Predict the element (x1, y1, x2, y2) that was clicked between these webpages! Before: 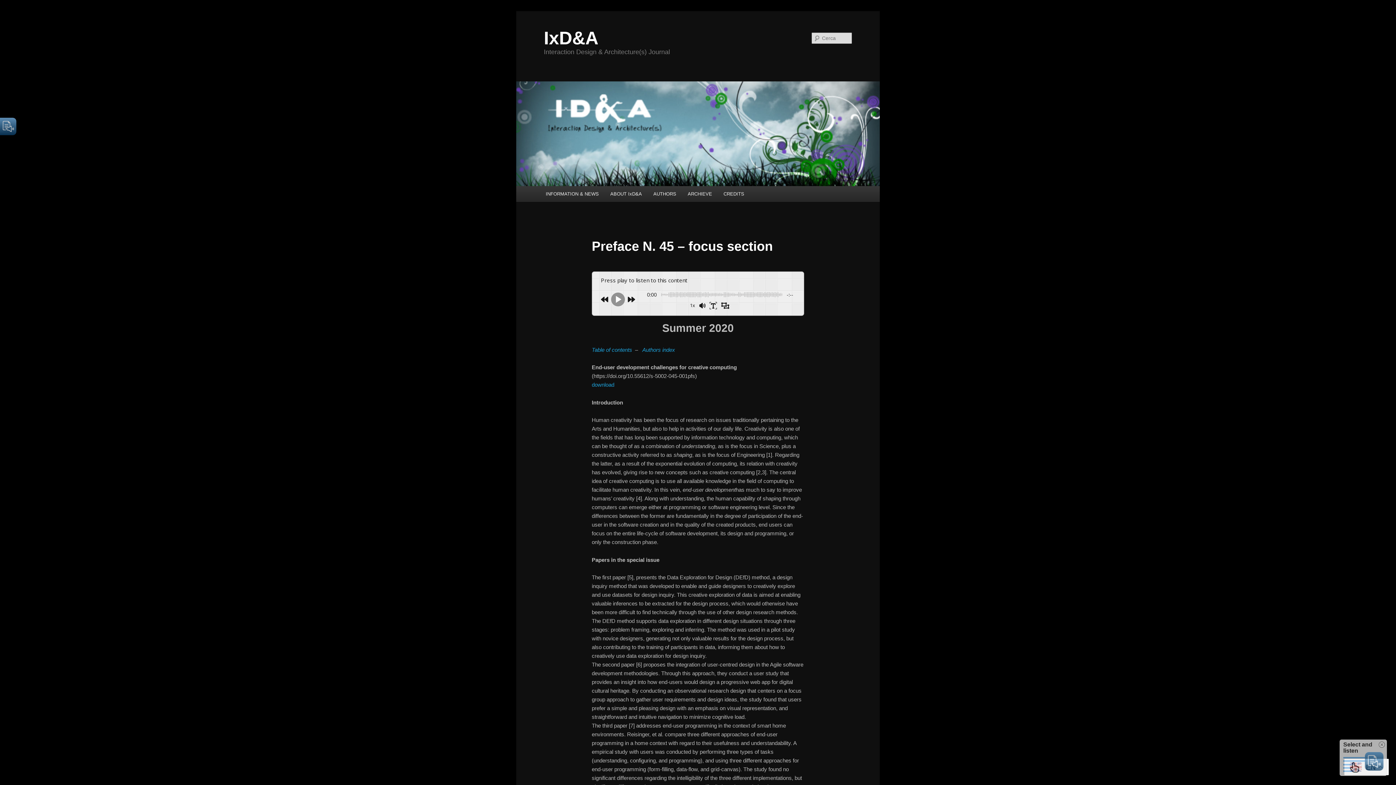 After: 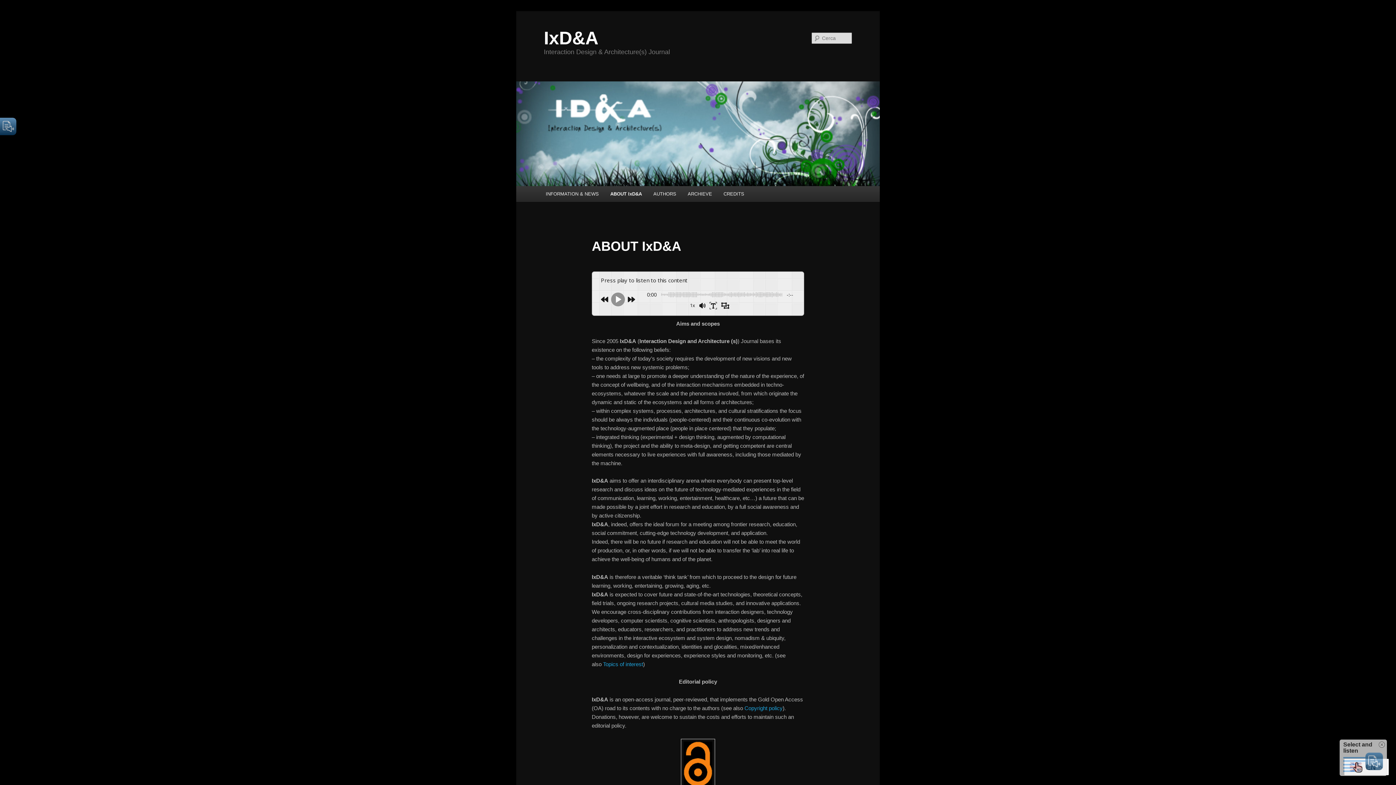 Action: bbox: (604, 186, 647, 201) label: ABOUT IxD&A